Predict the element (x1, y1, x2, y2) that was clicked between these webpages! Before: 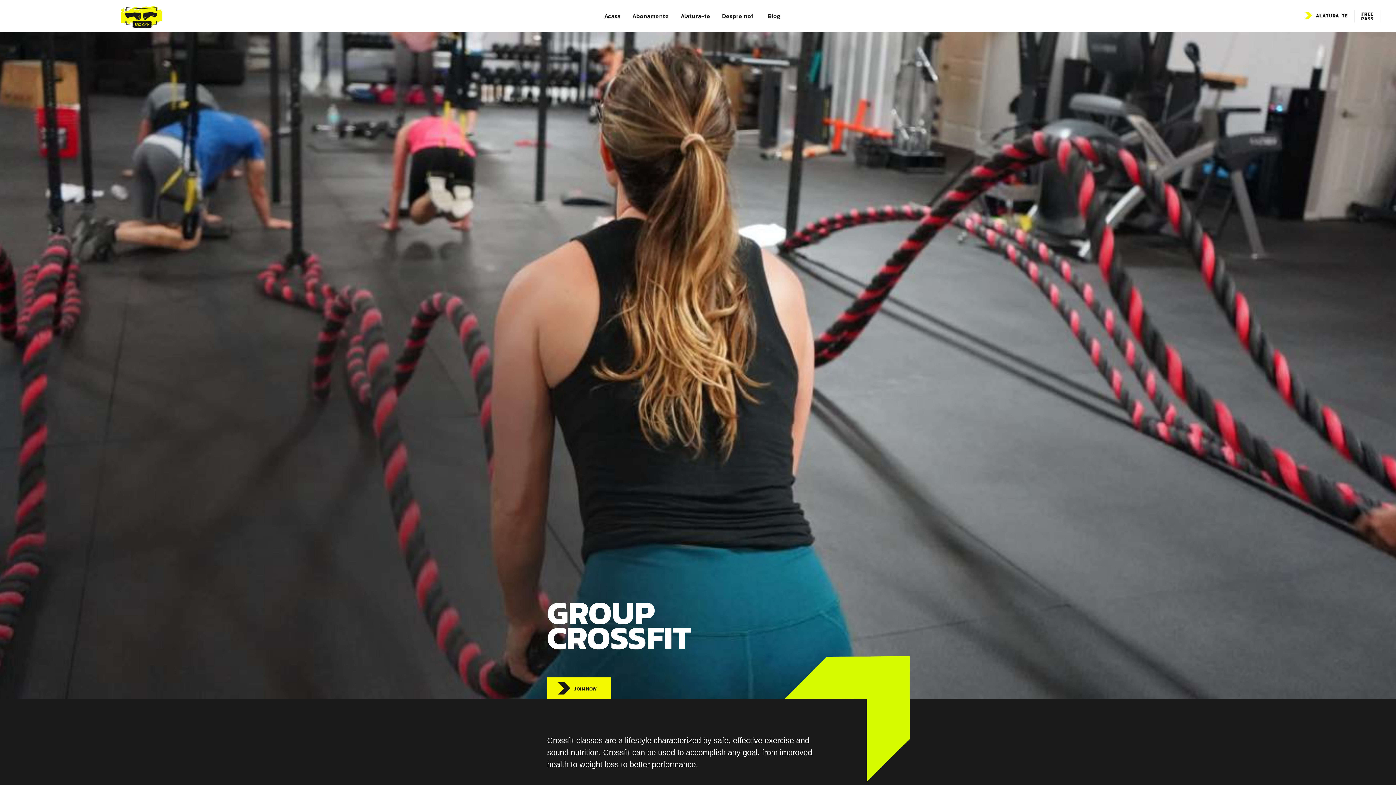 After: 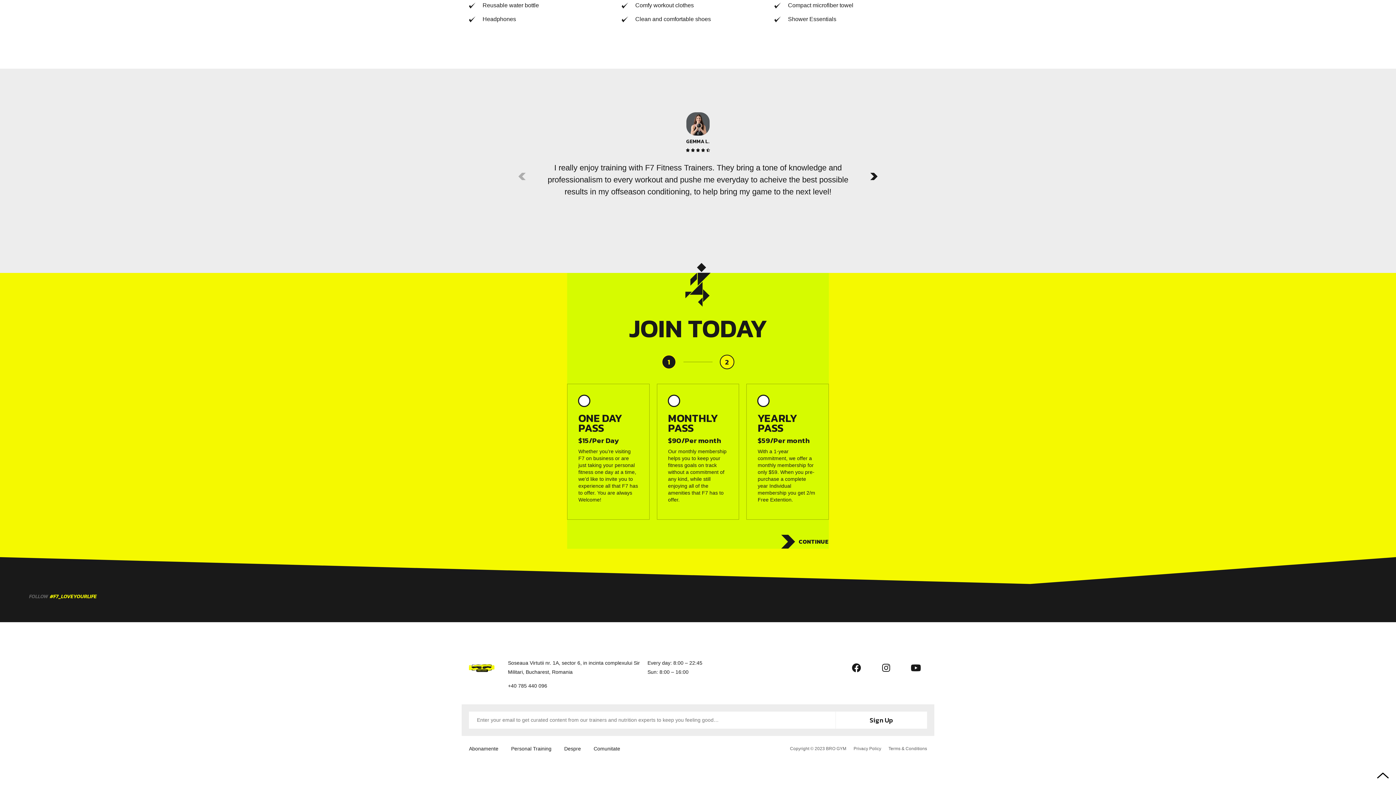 Action: label: JOIN NOW bbox: (547, 679, 611, 700)